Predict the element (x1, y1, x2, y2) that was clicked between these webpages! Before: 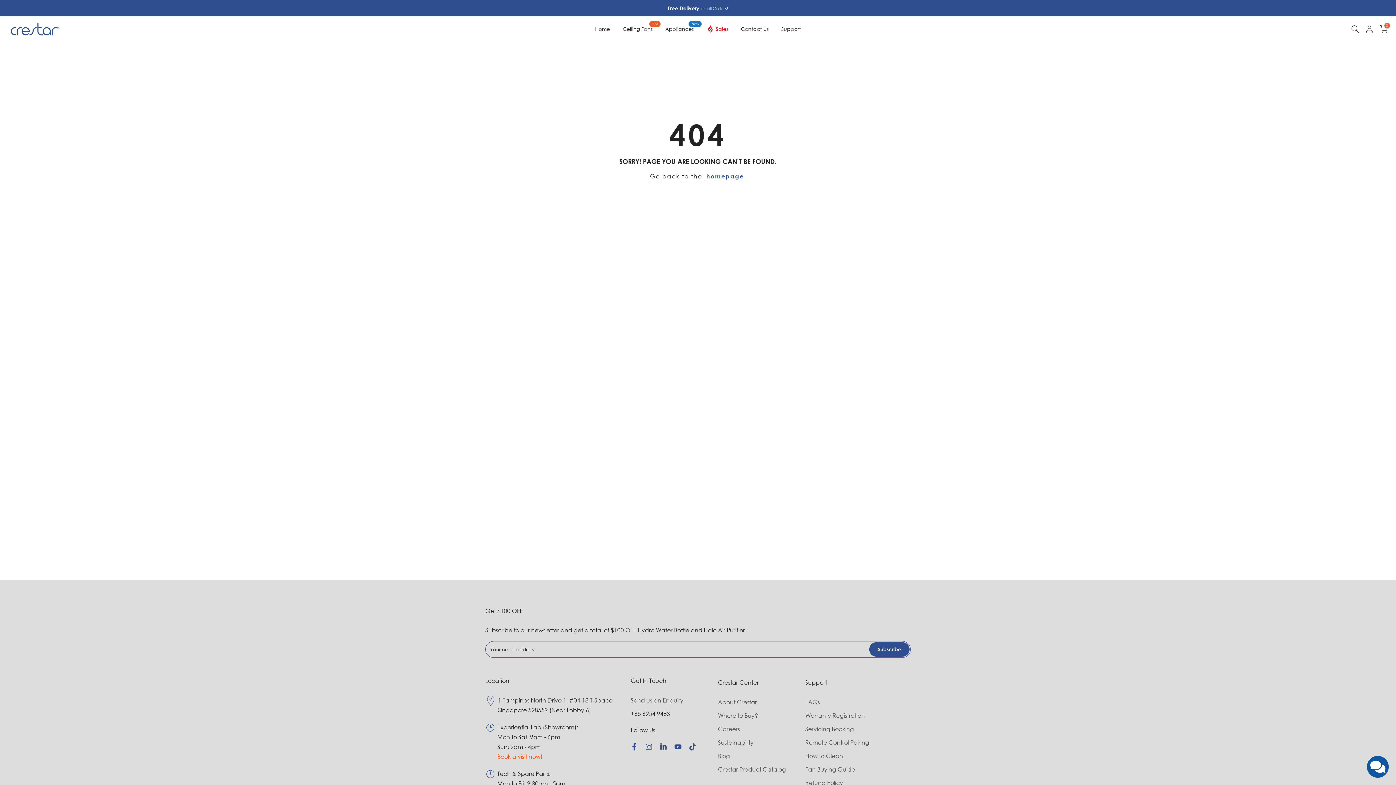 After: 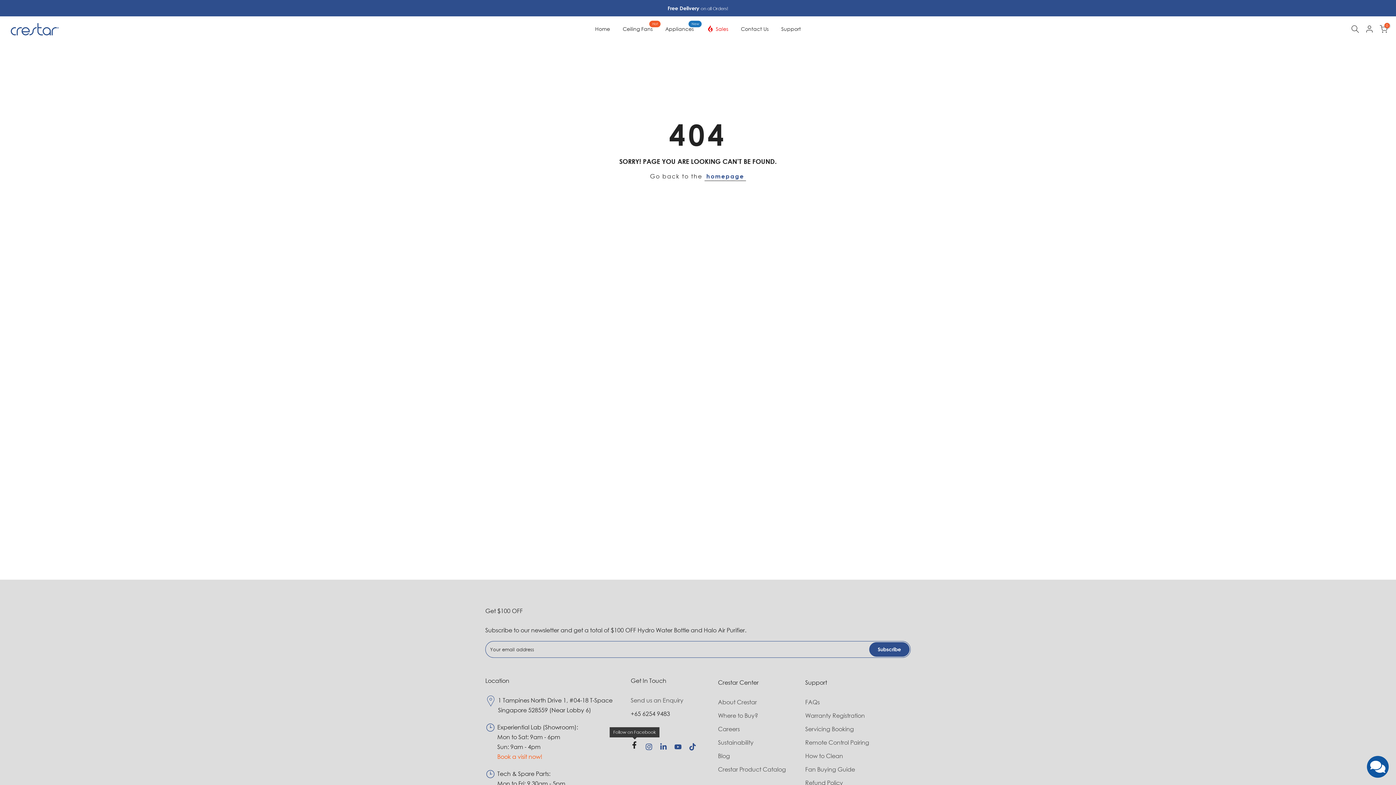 Action: bbox: (630, 741, 638, 752)